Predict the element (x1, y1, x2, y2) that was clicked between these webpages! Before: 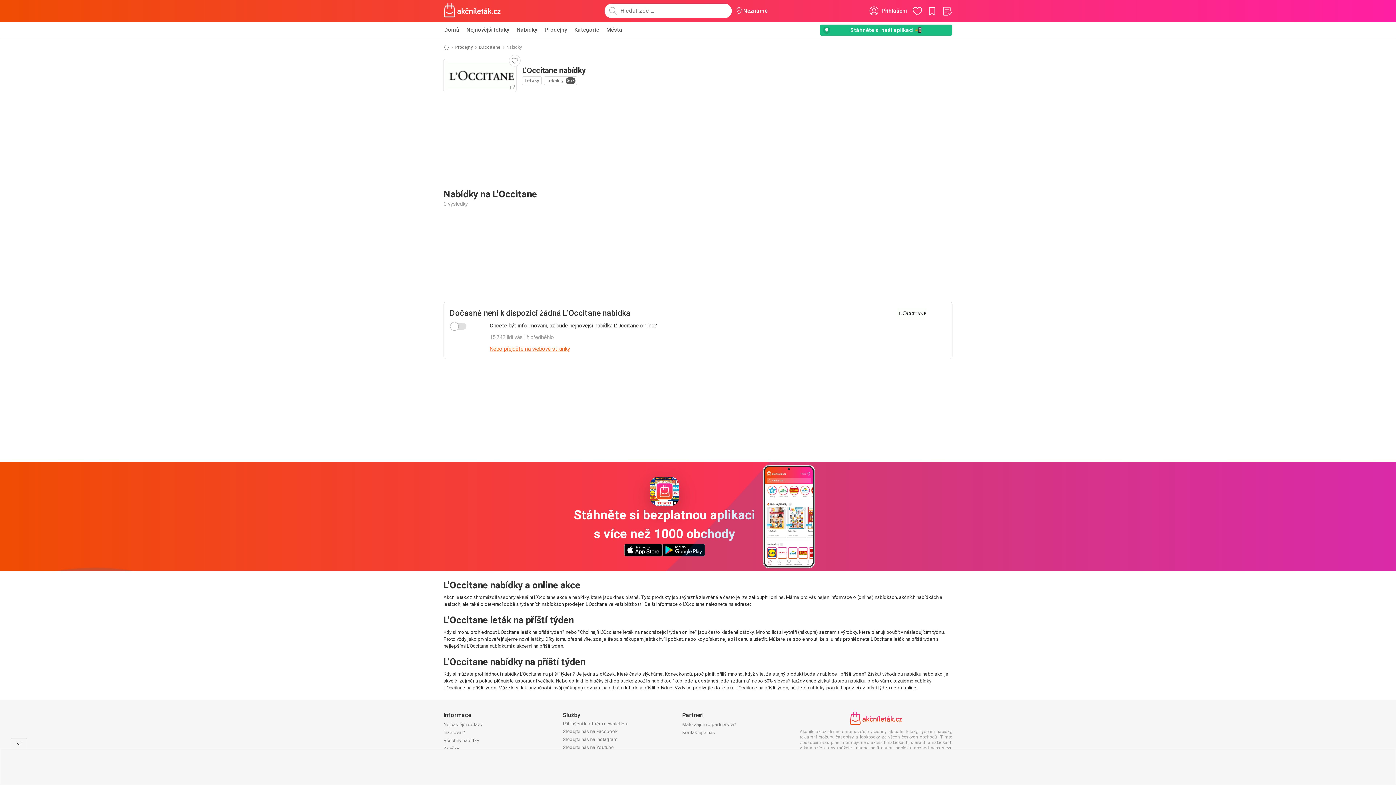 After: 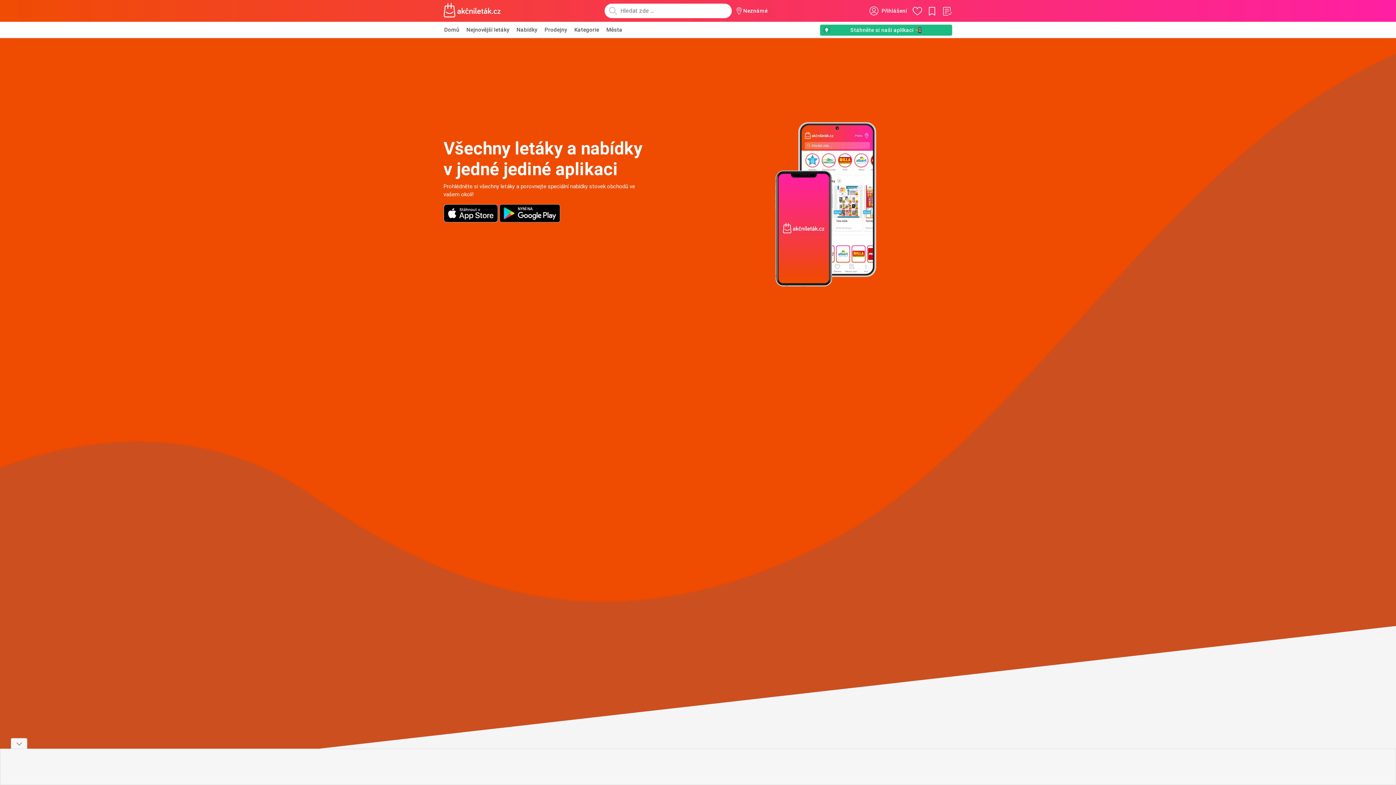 Action: bbox: (820, 24, 952, 36) label: Stáhněte si naši aplikaci 📲